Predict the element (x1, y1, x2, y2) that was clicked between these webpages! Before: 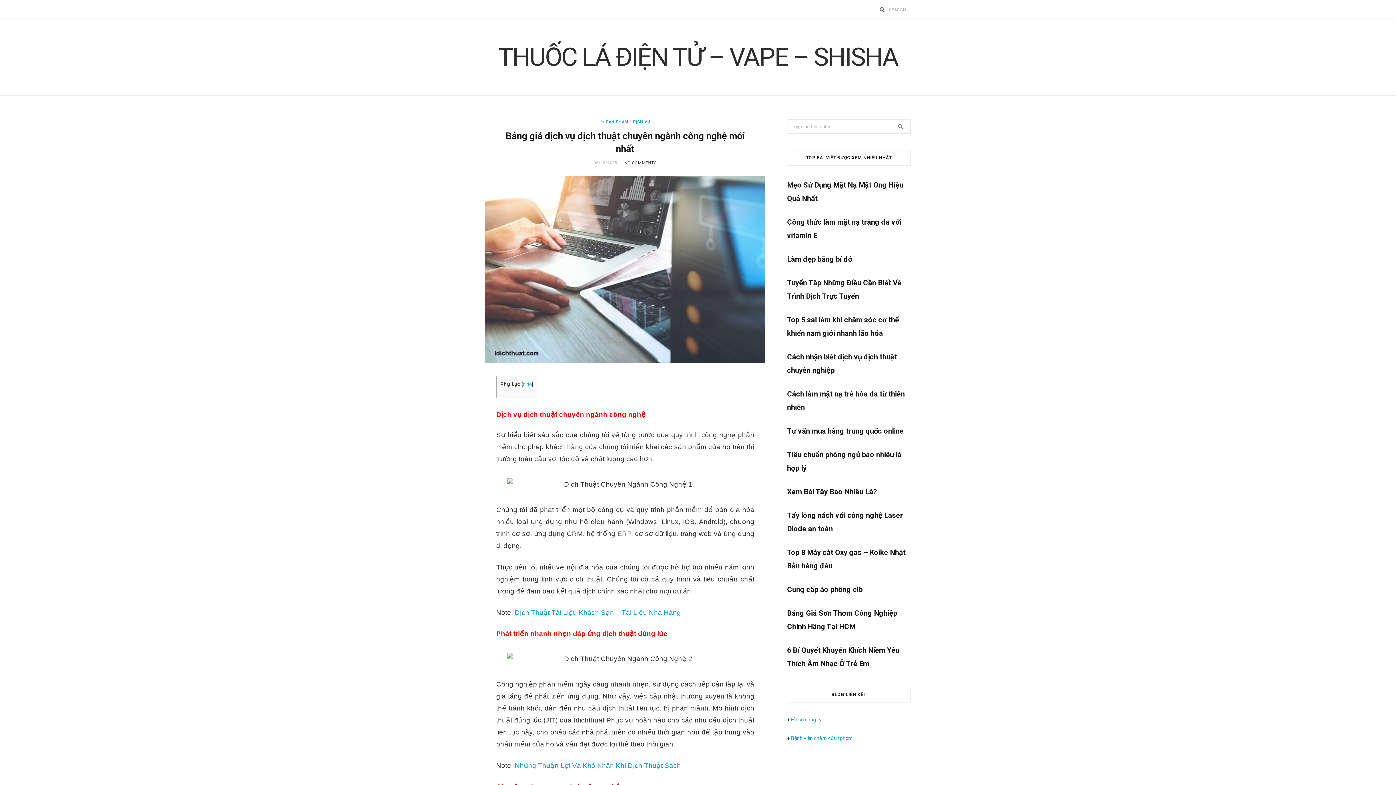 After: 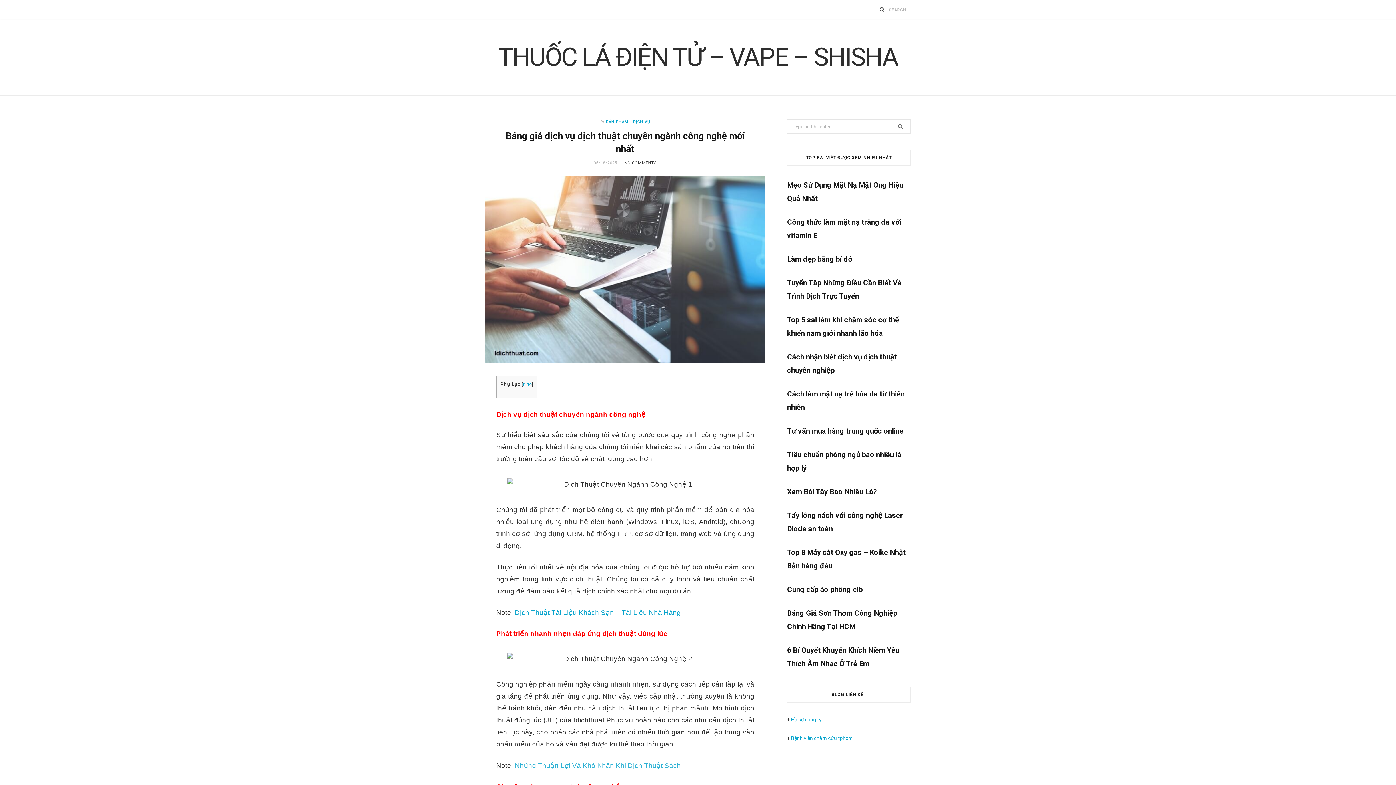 Action: bbox: (514, 762, 681, 769) label: Những Thuận Lợi Và Khó Khăn Khi Dịch Thuật Sách